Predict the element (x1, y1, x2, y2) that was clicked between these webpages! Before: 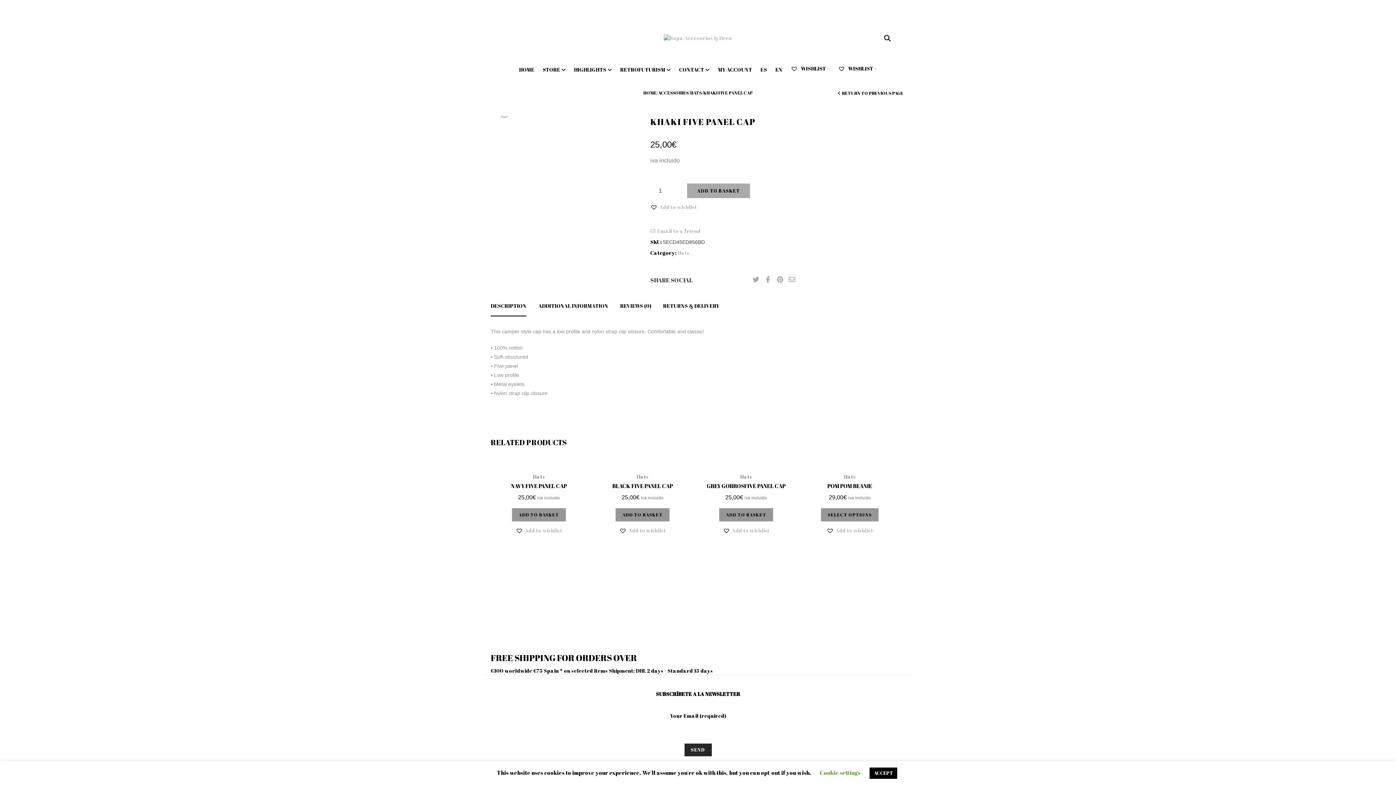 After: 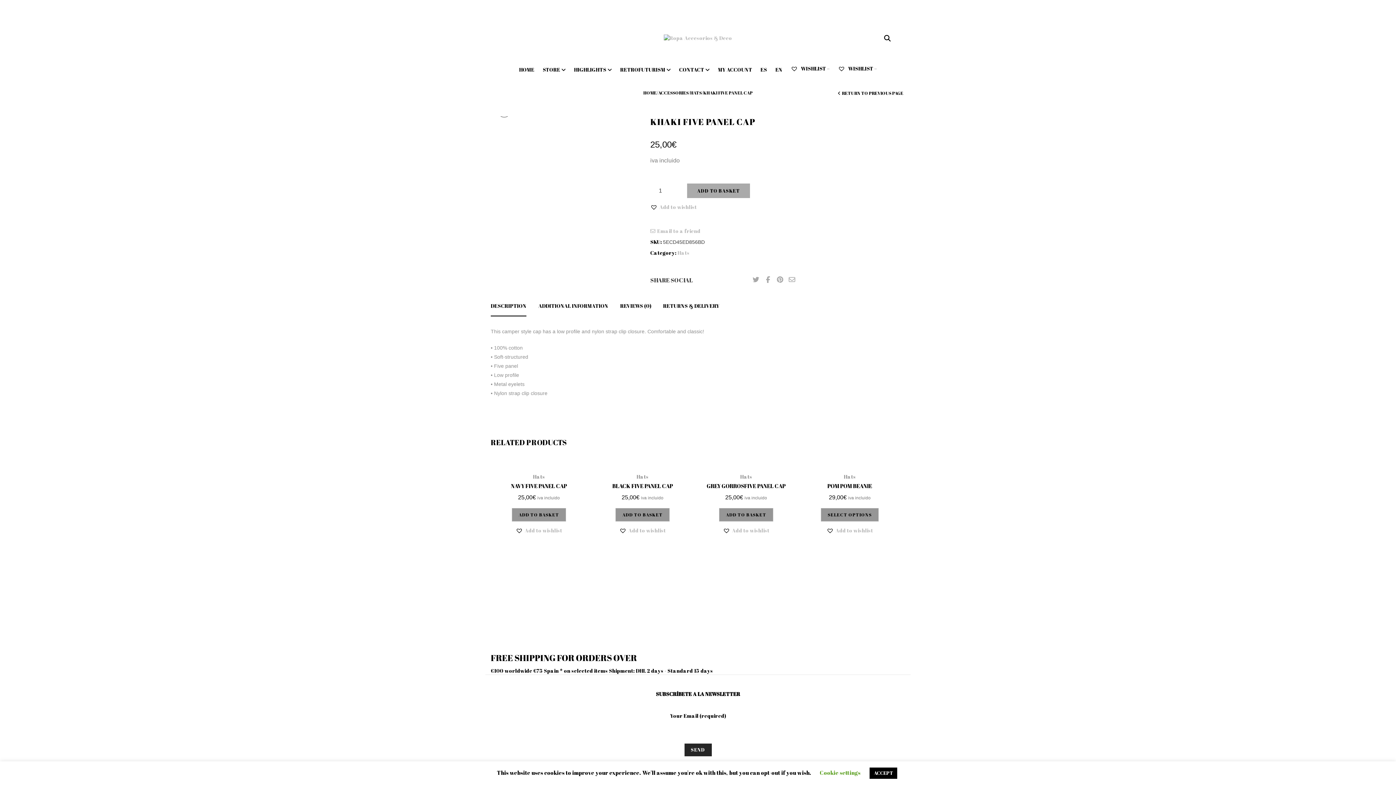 Action: bbox: (787, 274, 797, 285)